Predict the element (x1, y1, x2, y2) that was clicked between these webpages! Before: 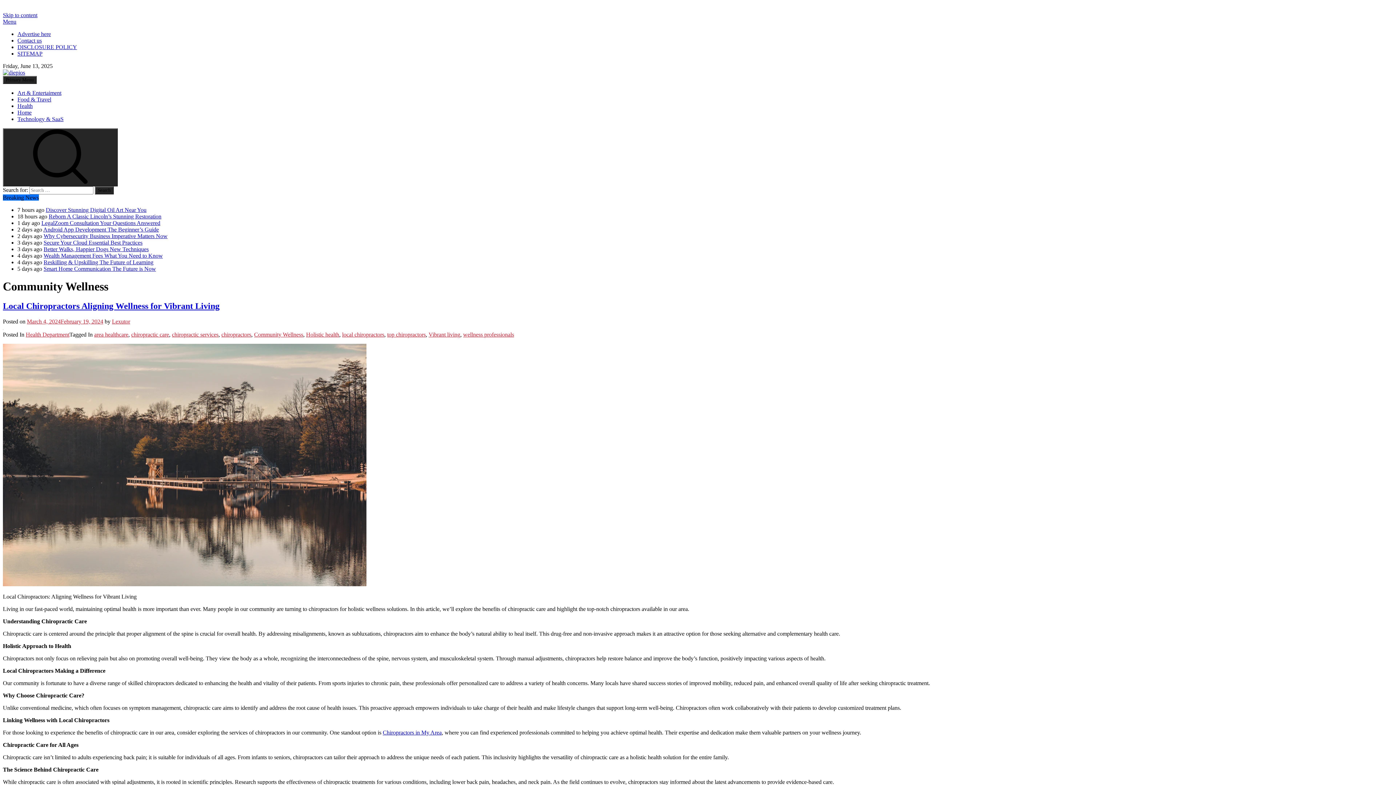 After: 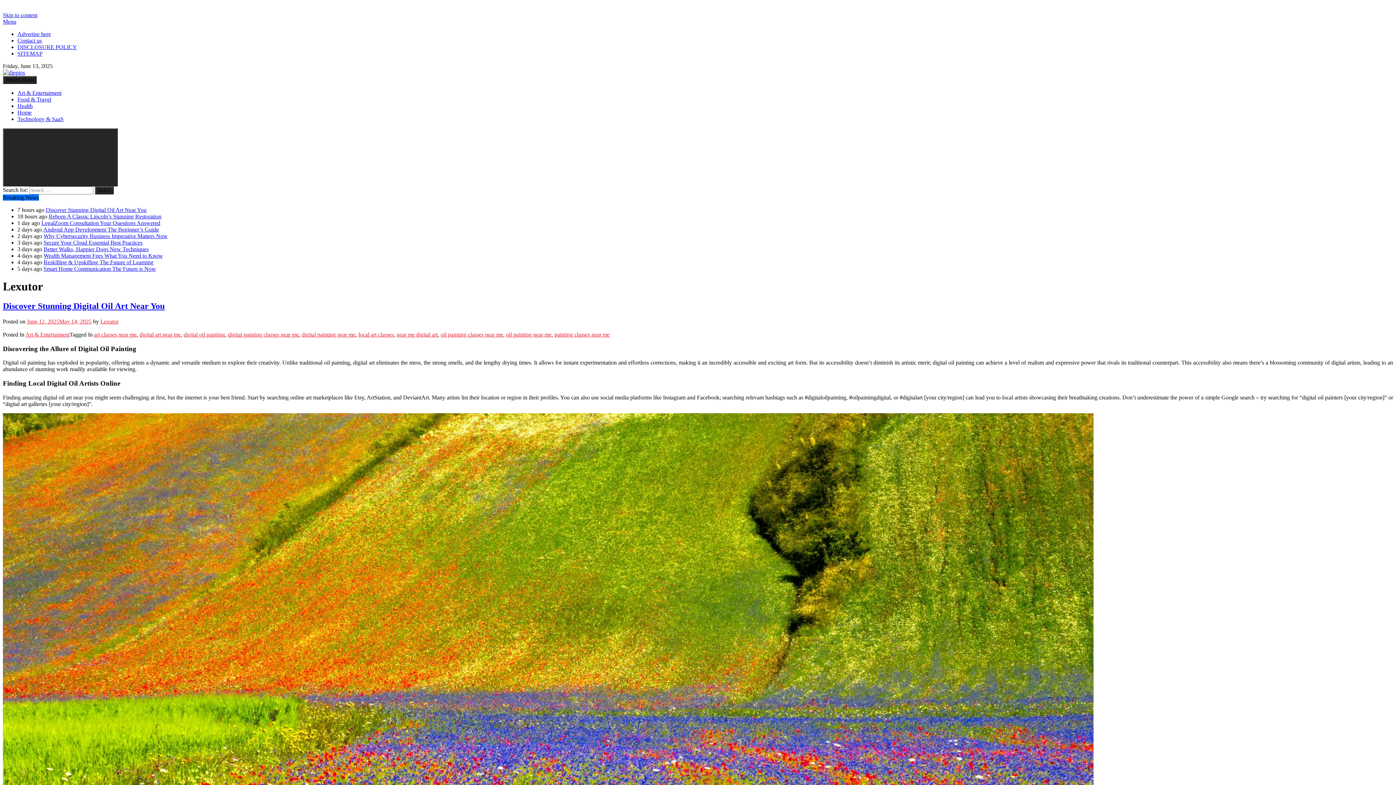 Action: bbox: (112, 318, 130, 324) label: Lexutor